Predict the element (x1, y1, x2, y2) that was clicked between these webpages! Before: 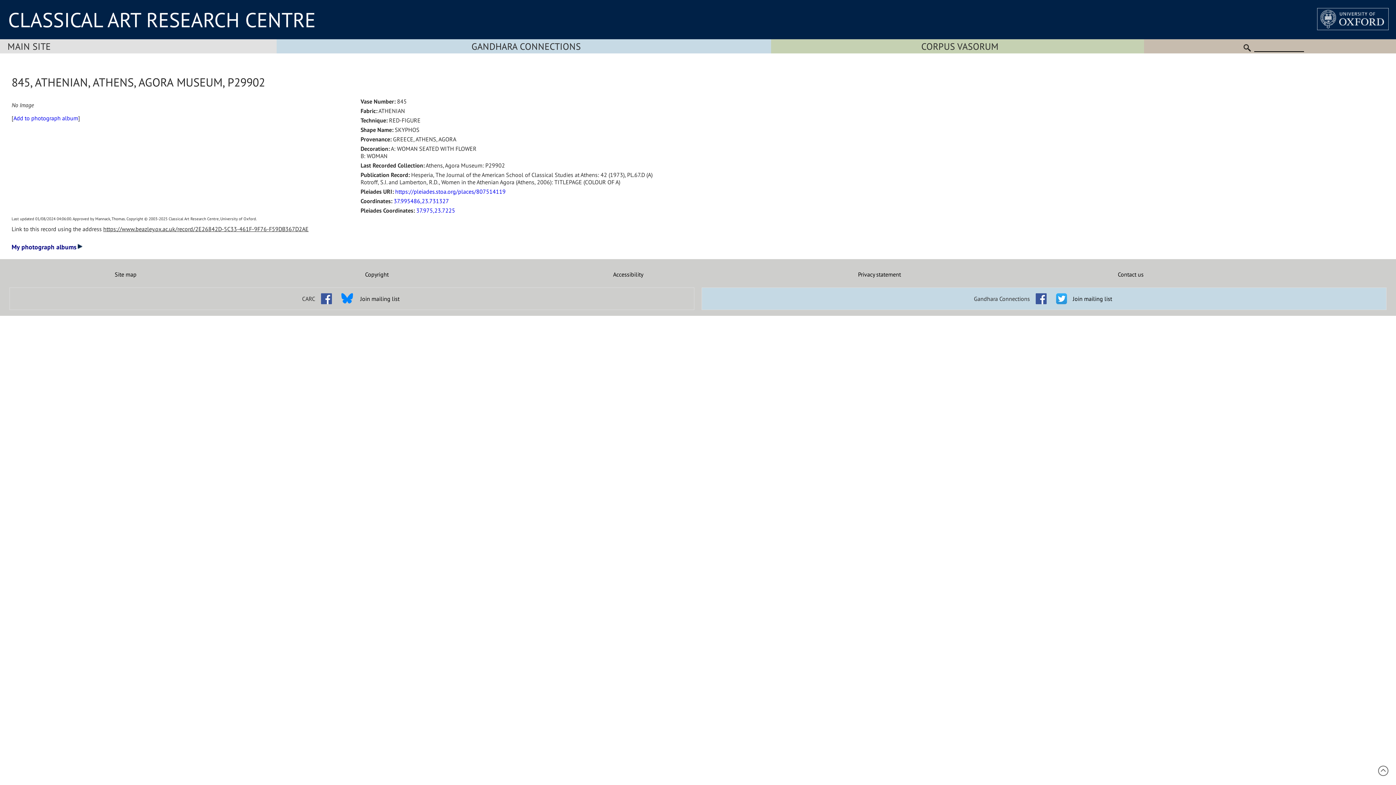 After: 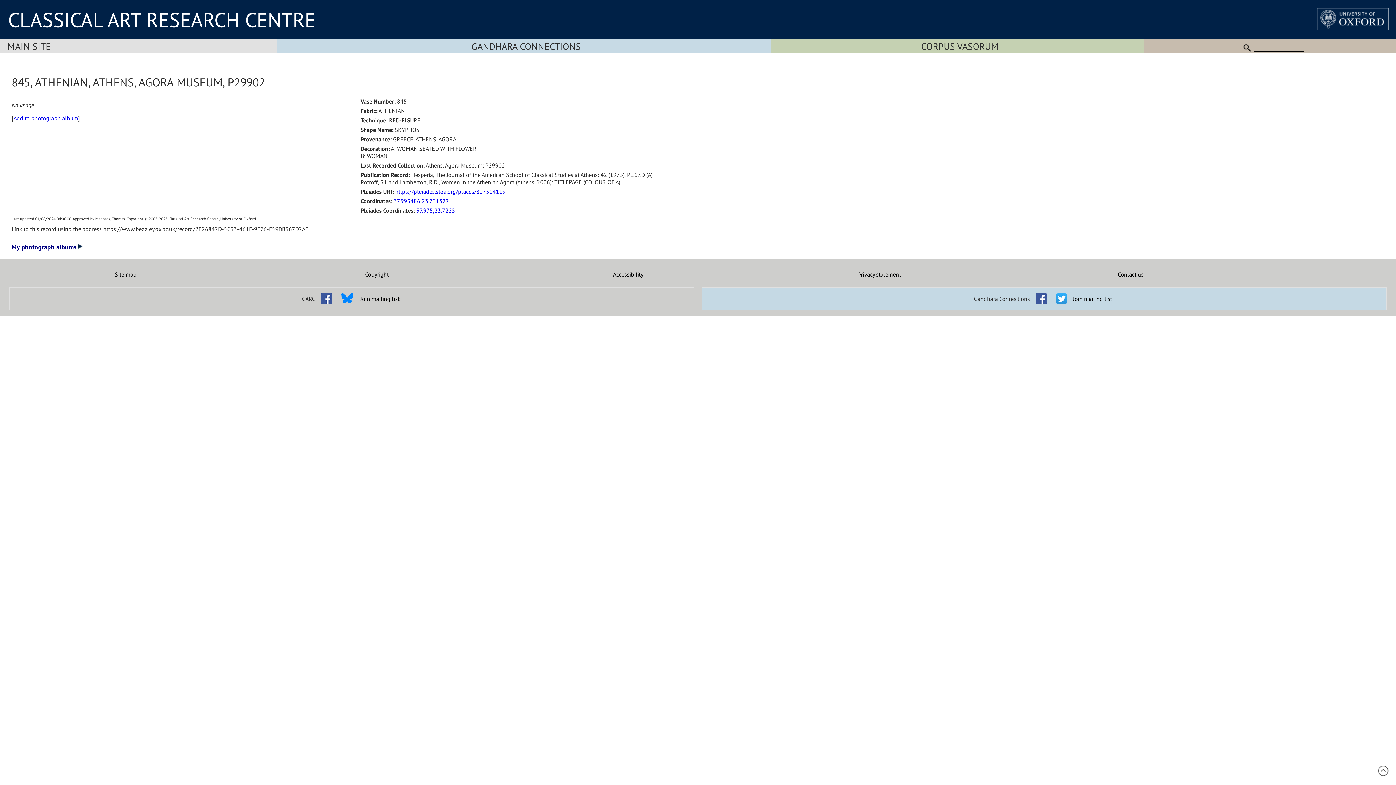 Action: bbox: (1052, 289, 1070, 297)